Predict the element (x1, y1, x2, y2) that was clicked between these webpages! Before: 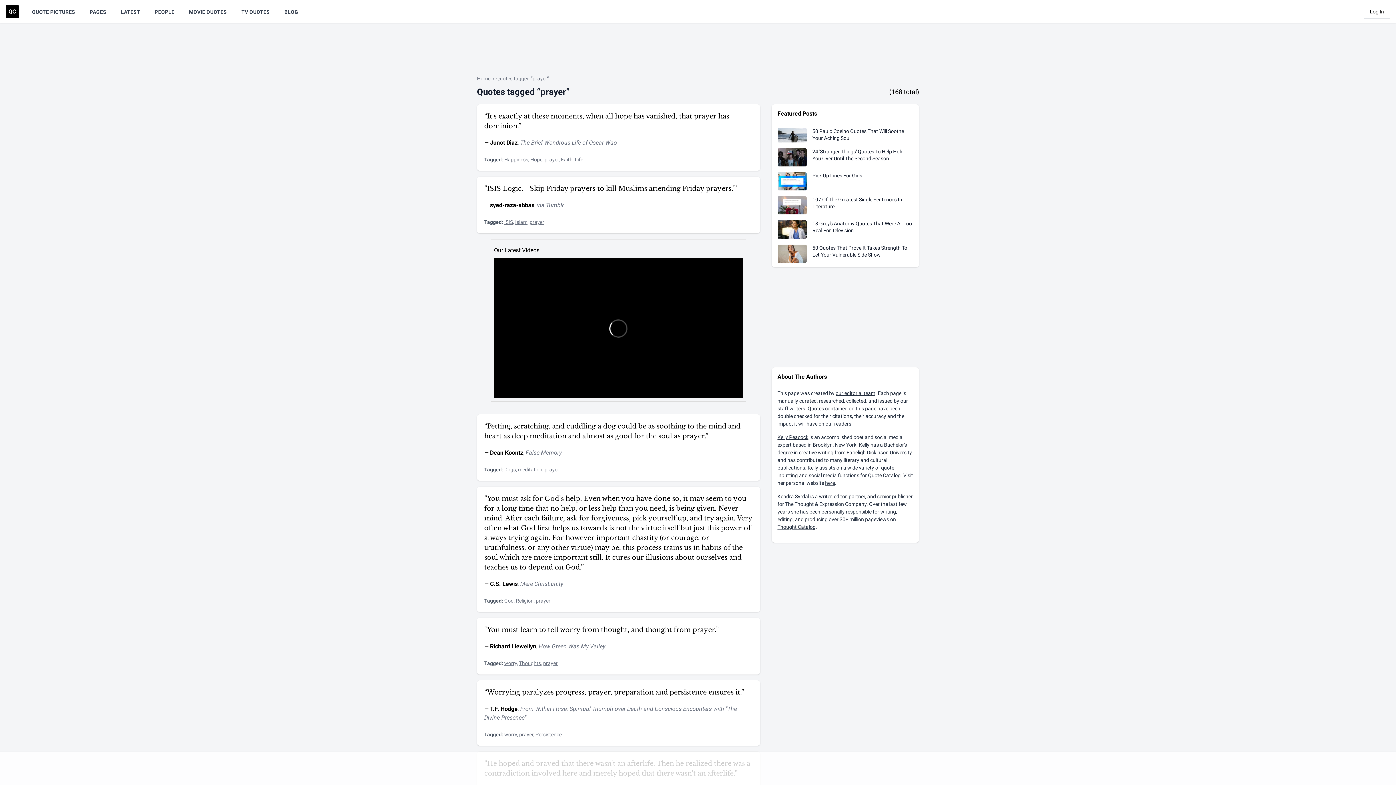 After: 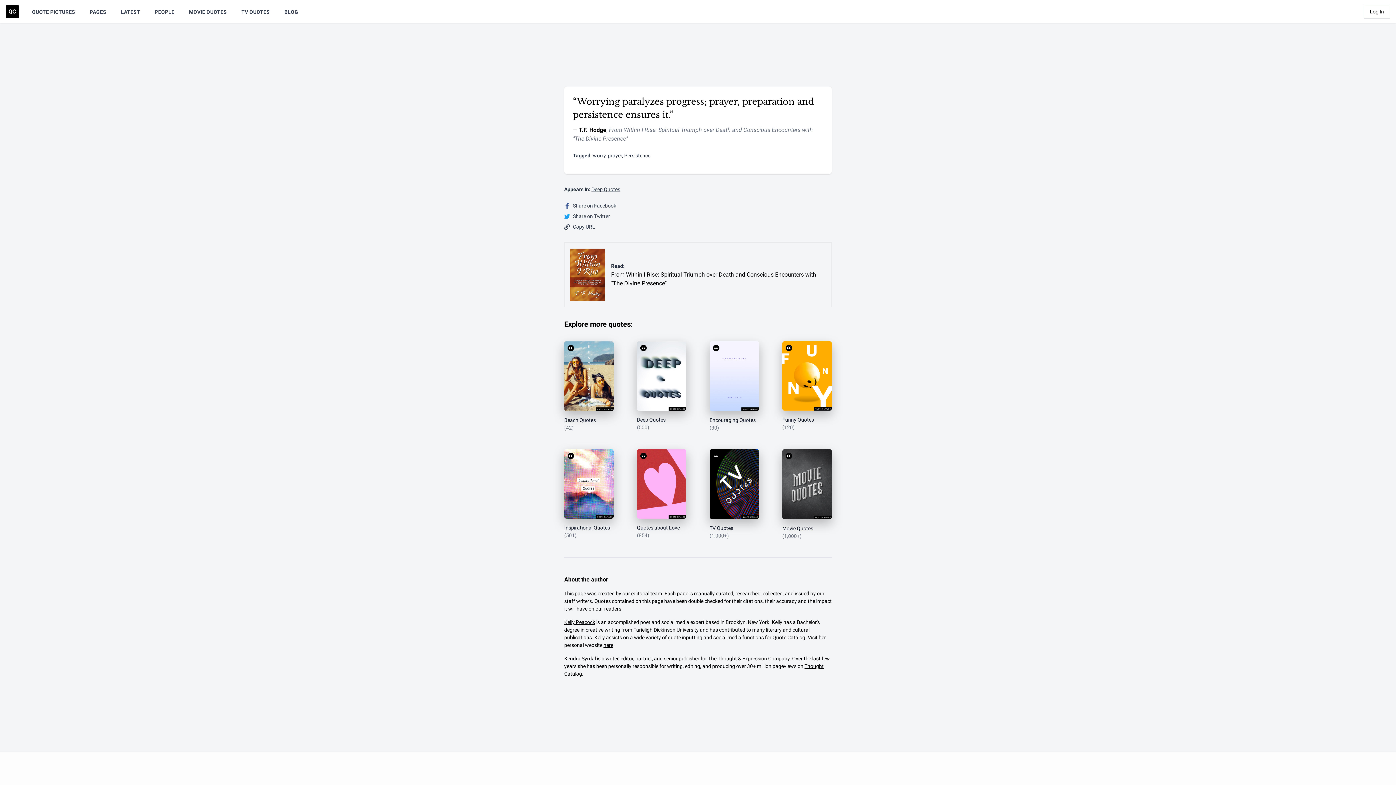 Action: bbox: (477, 680, 760, 705) label: “Worrying paralyzes progress; prayer, preparation and persistence ensures it.”